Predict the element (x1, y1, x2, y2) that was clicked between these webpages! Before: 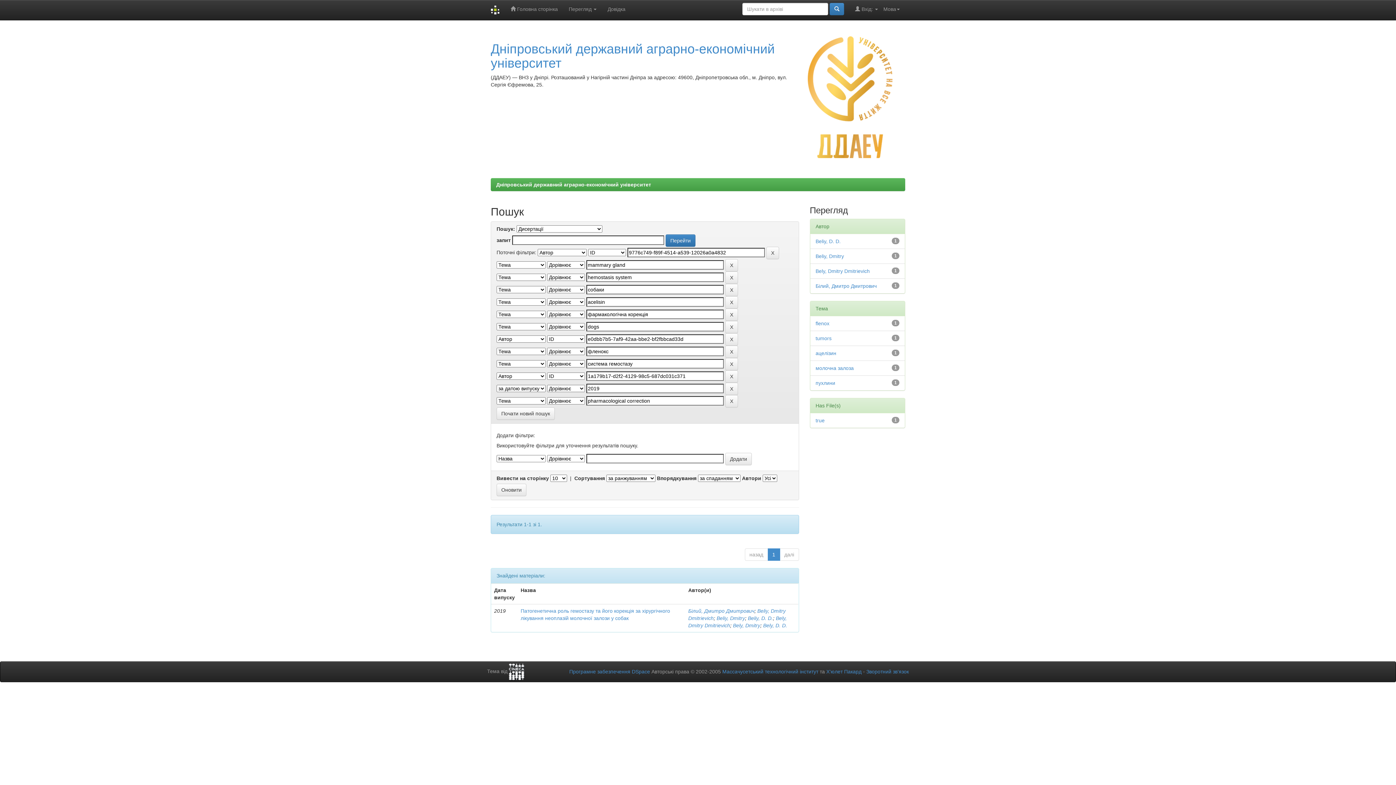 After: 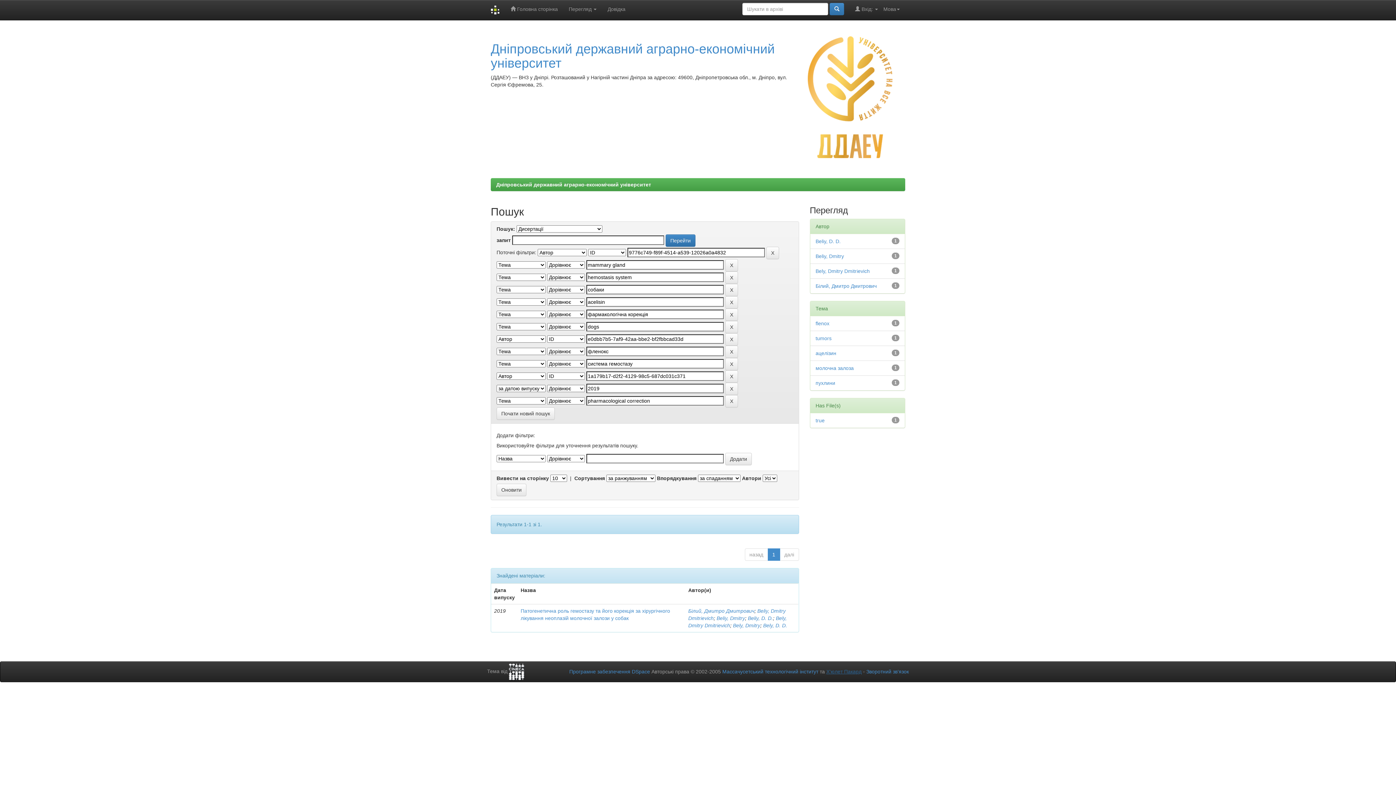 Action: label: Х’юлет Пакард bbox: (826, 669, 861, 674)